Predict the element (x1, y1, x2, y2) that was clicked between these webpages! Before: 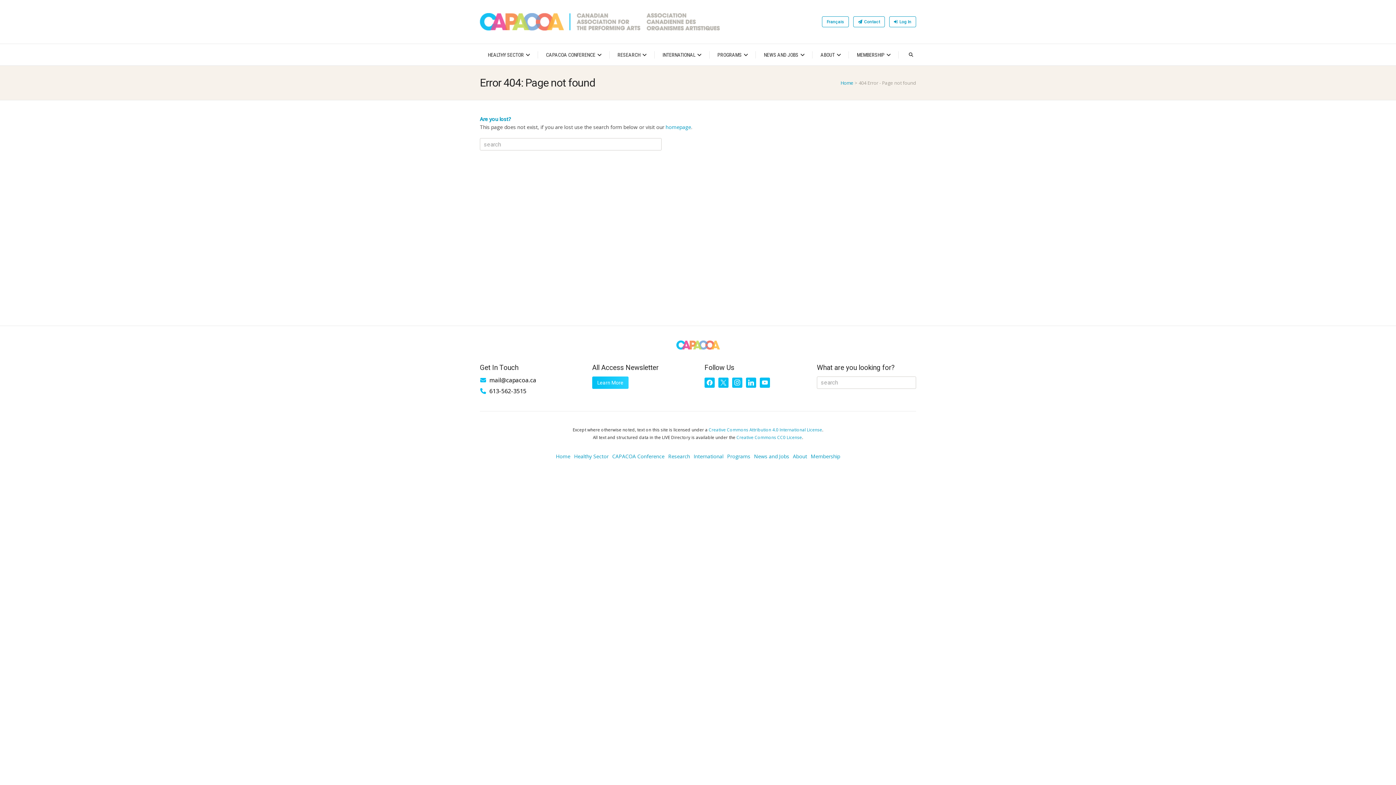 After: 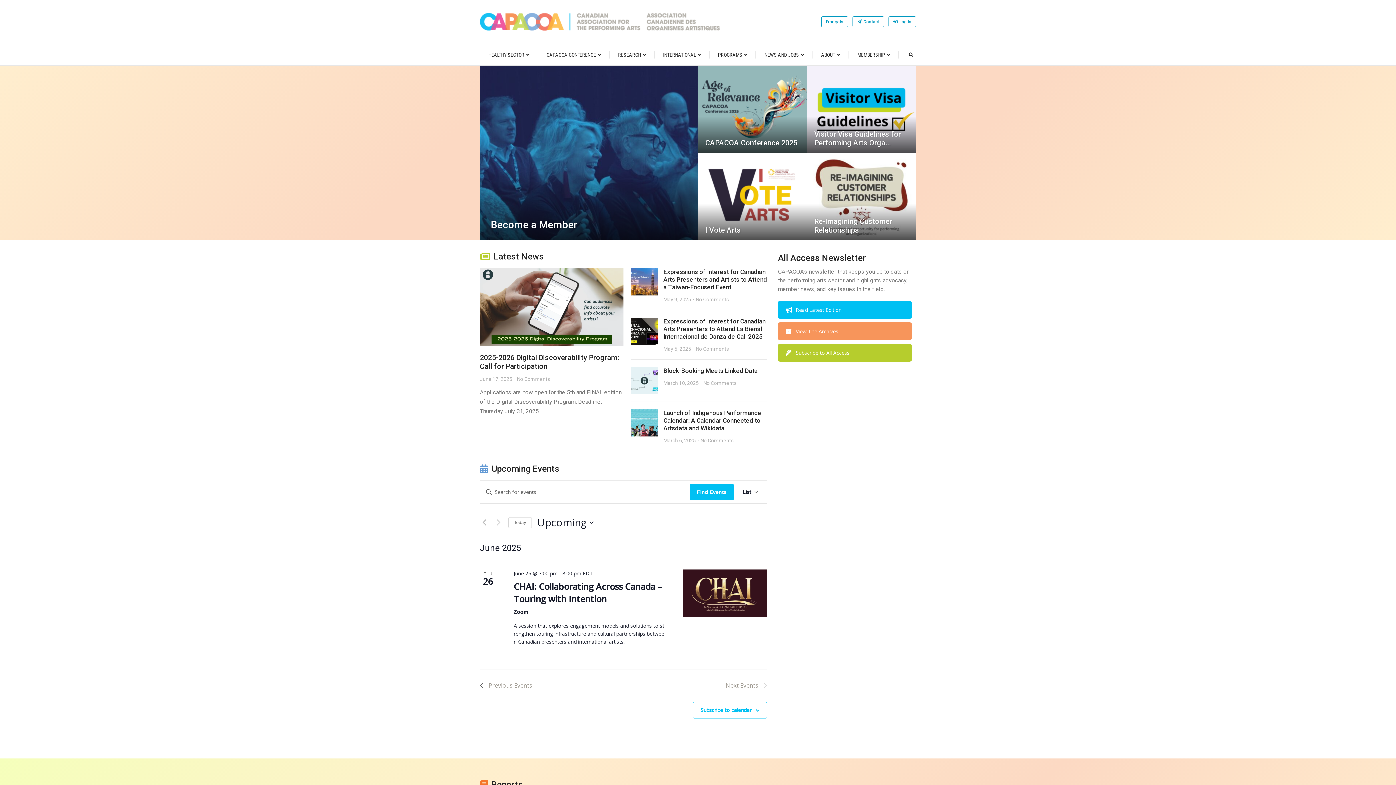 Action: label: homepage bbox: (665, 123, 691, 130)